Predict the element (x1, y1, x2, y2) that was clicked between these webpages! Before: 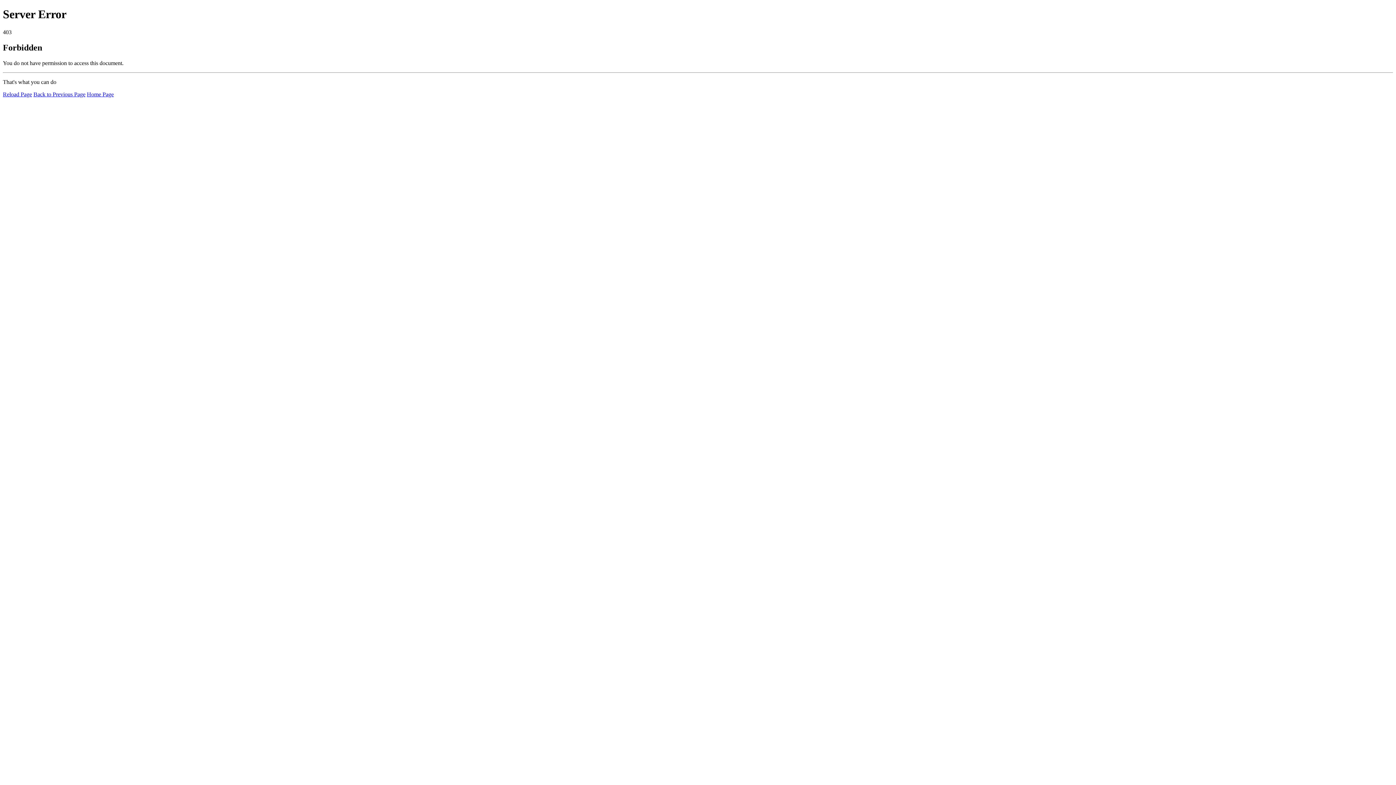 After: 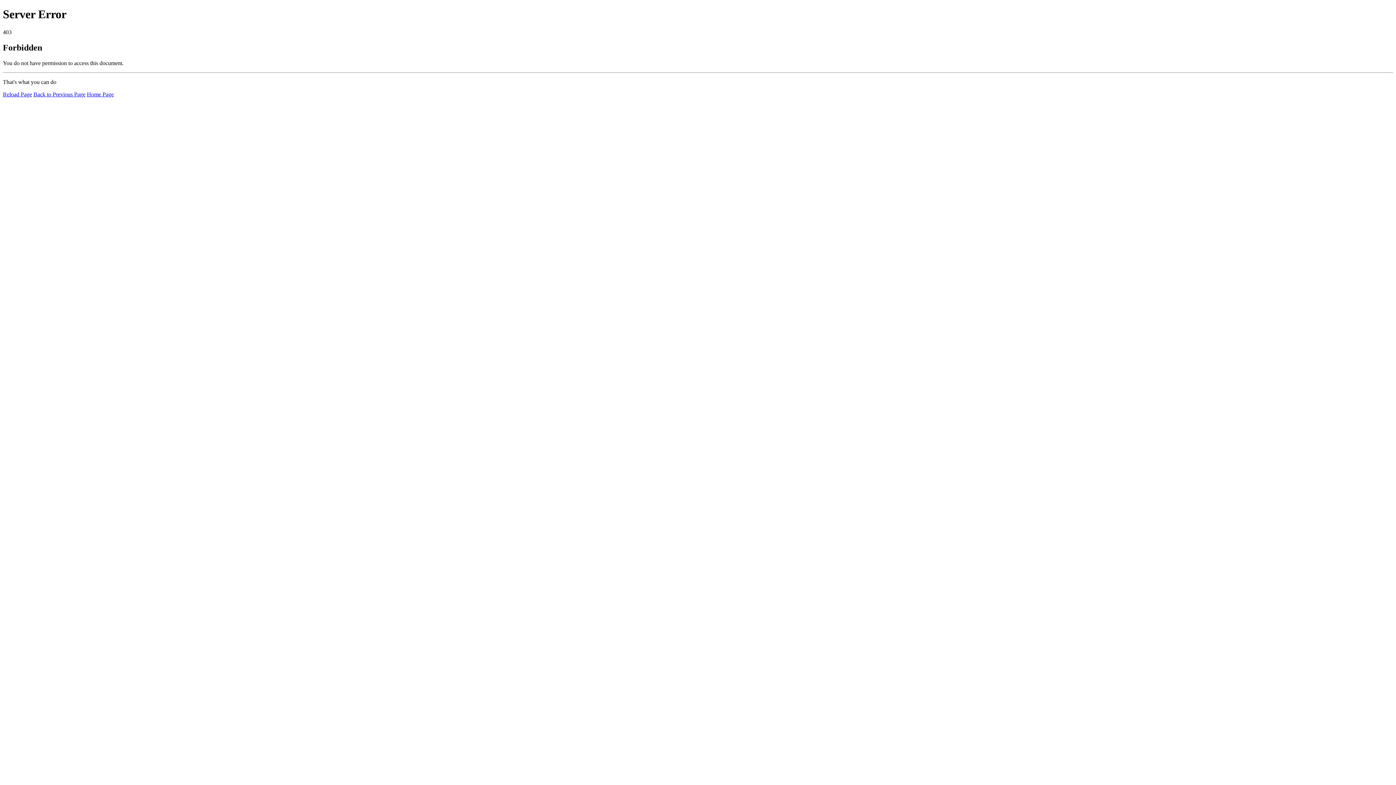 Action: label: Reload Page bbox: (2, 91, 32, 97)